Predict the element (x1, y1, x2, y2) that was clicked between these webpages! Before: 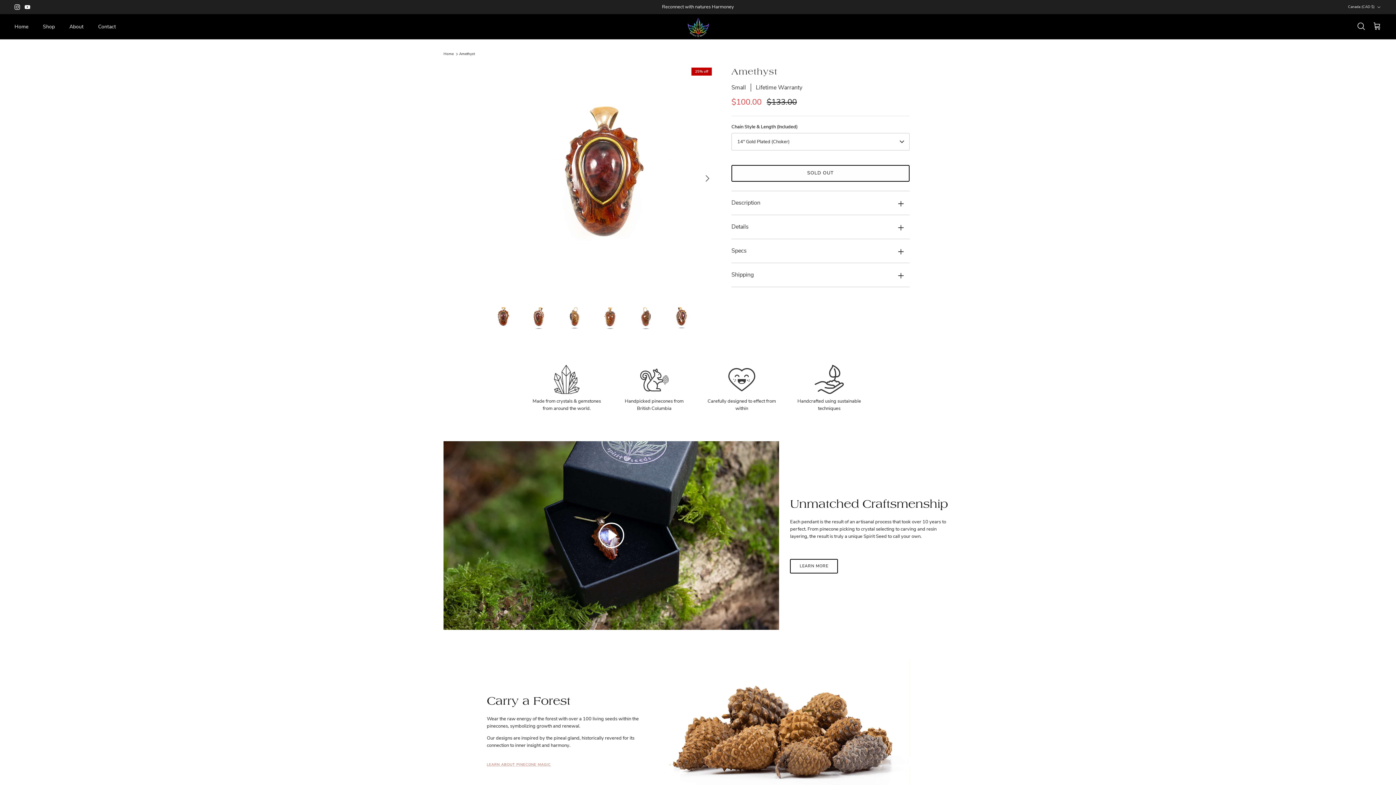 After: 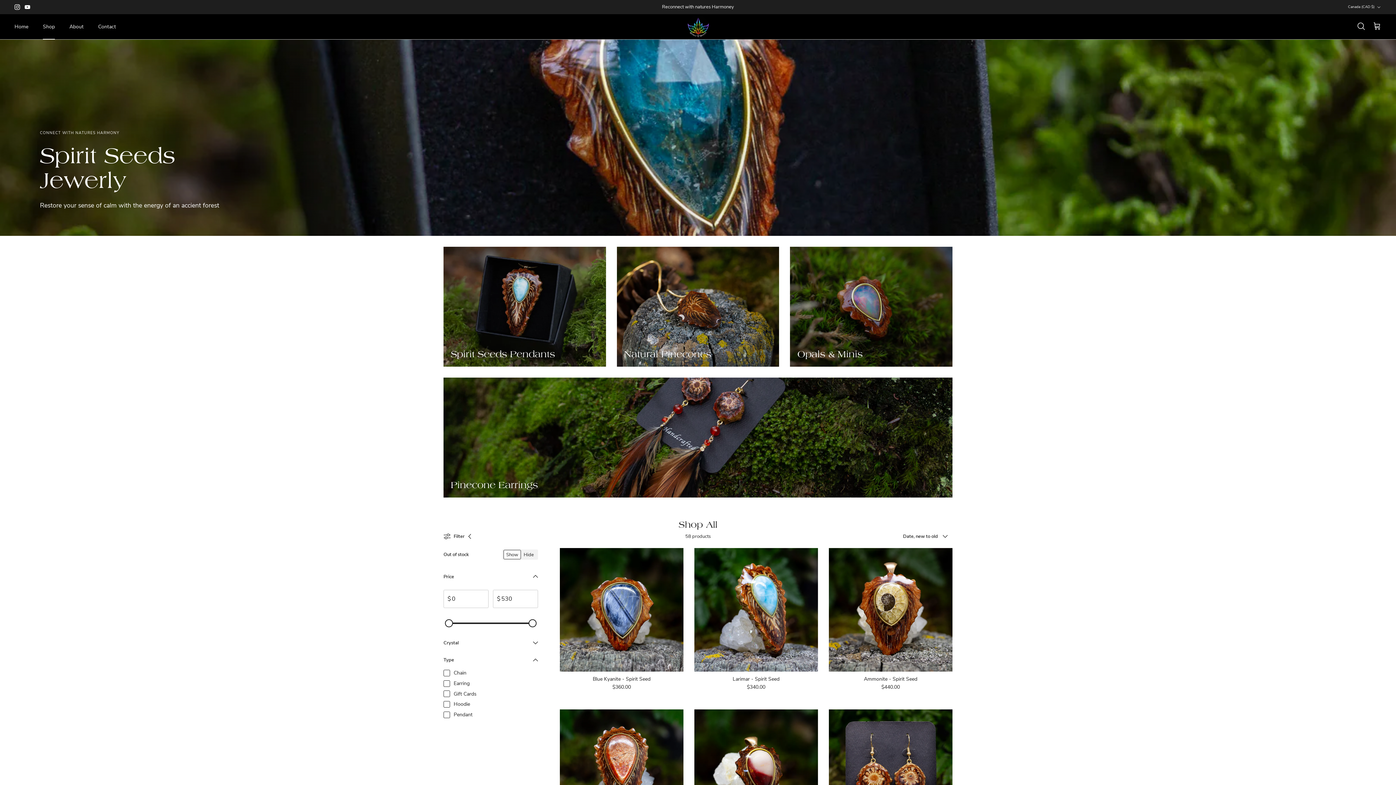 Action: bbox: (36, 14, 61, 38) label: Shop